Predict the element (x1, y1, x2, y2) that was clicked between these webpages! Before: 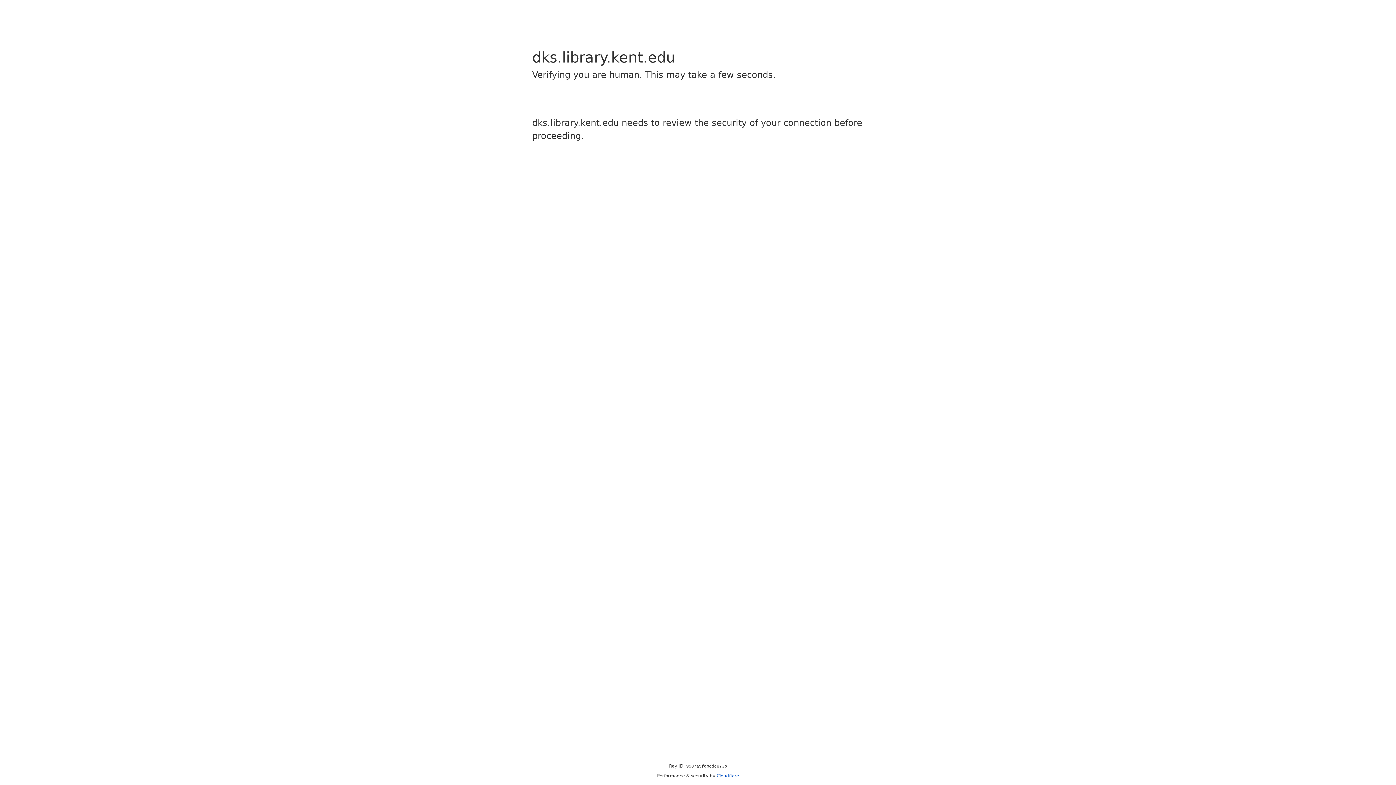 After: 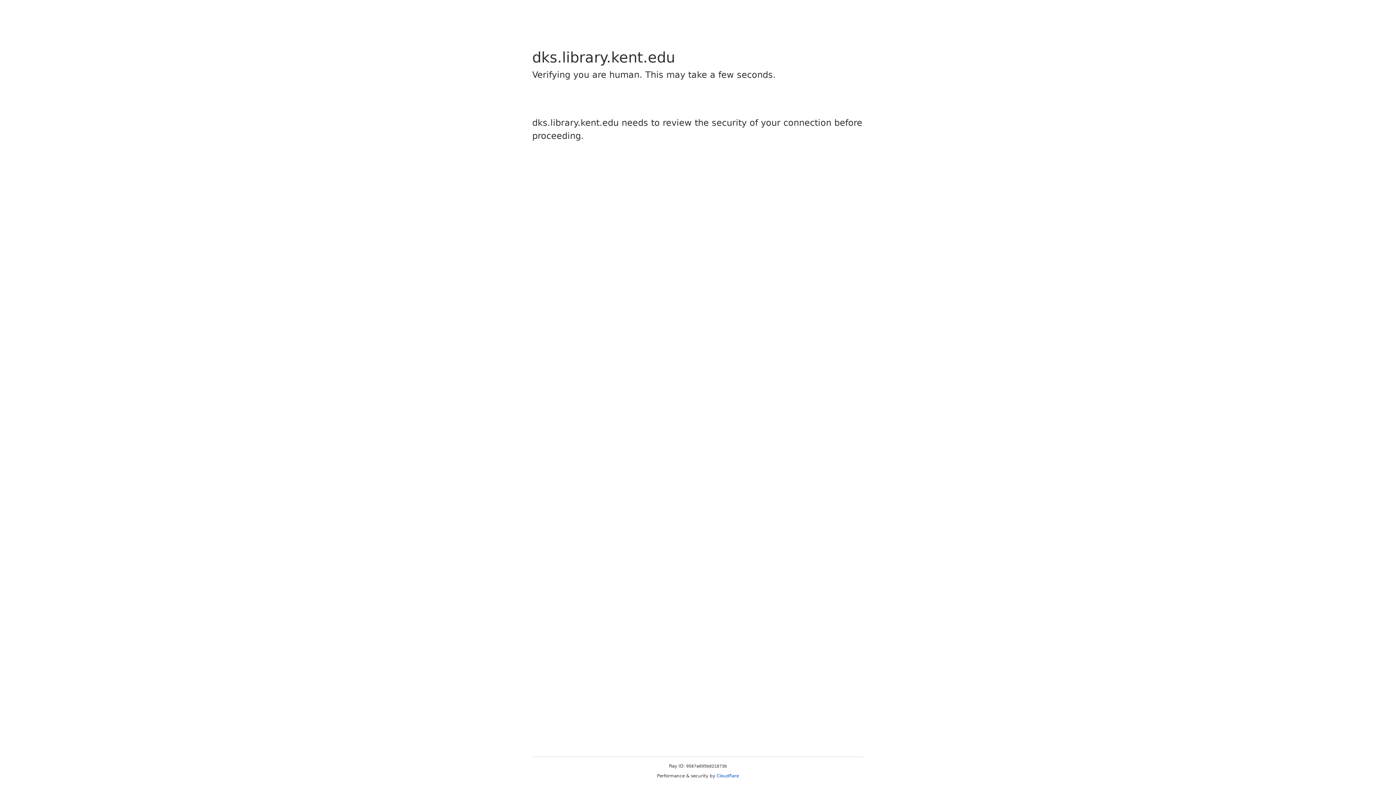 Action: bbox: (716, 773, 739, 778) label: Cloudflare